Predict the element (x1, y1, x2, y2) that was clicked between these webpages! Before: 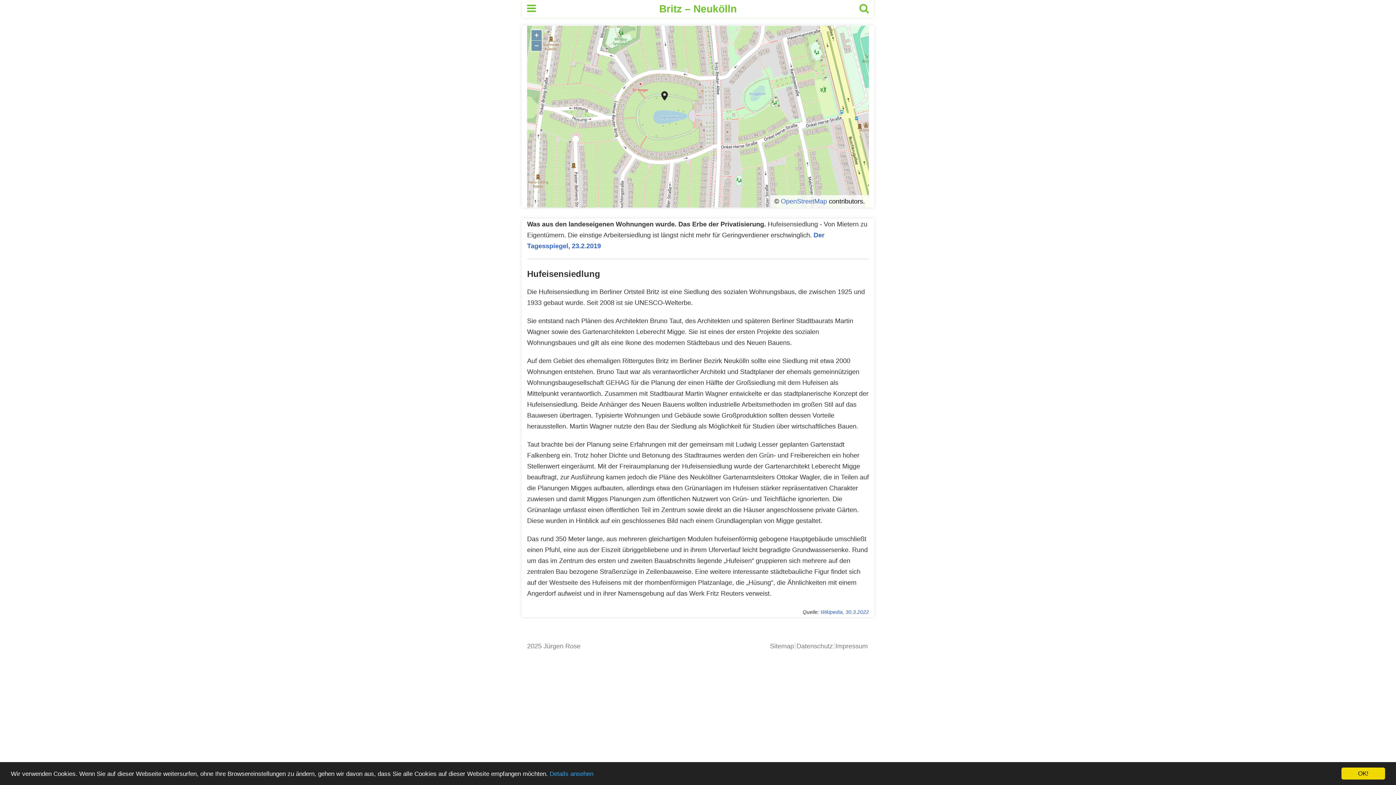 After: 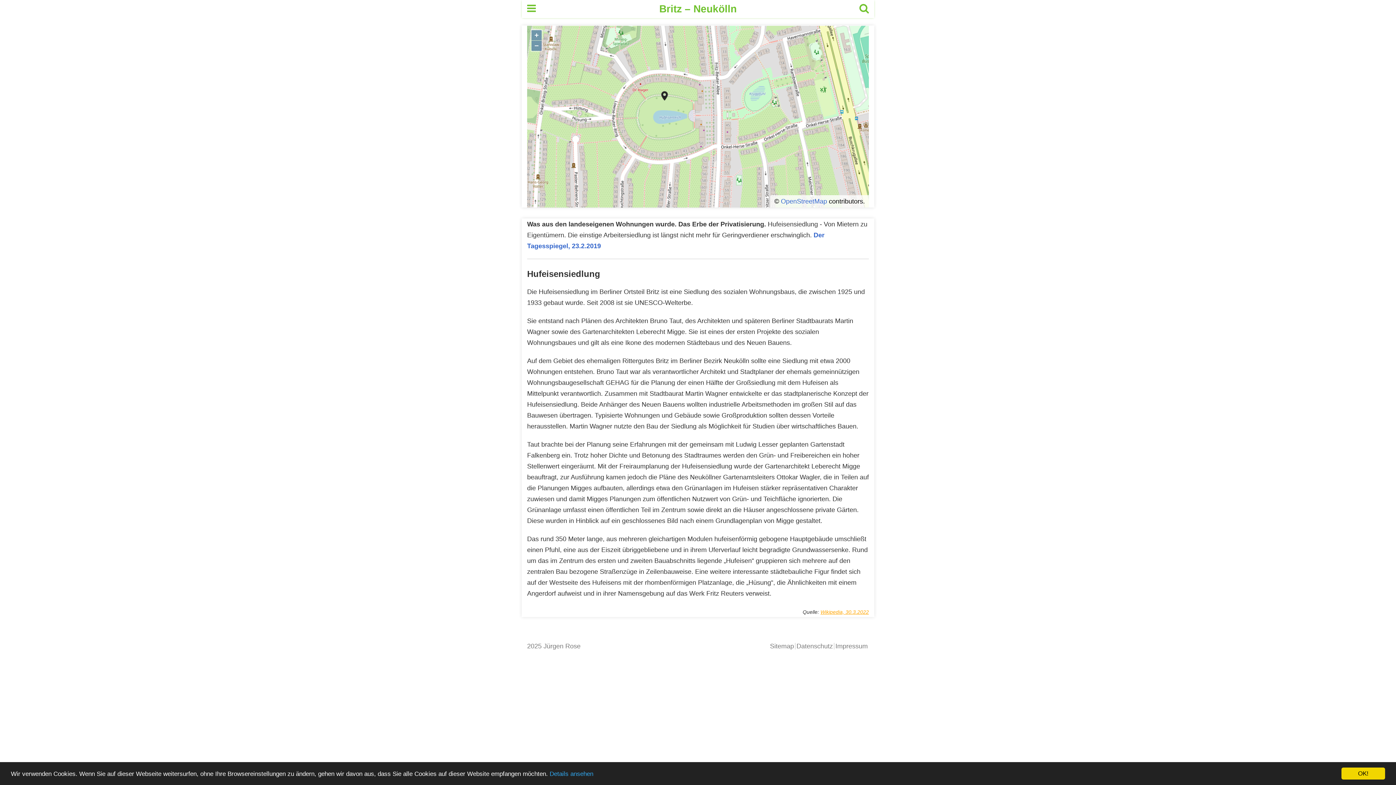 Action: bbox: (820, 609, 869, 615) label: Wikipedia, 30.3.2022